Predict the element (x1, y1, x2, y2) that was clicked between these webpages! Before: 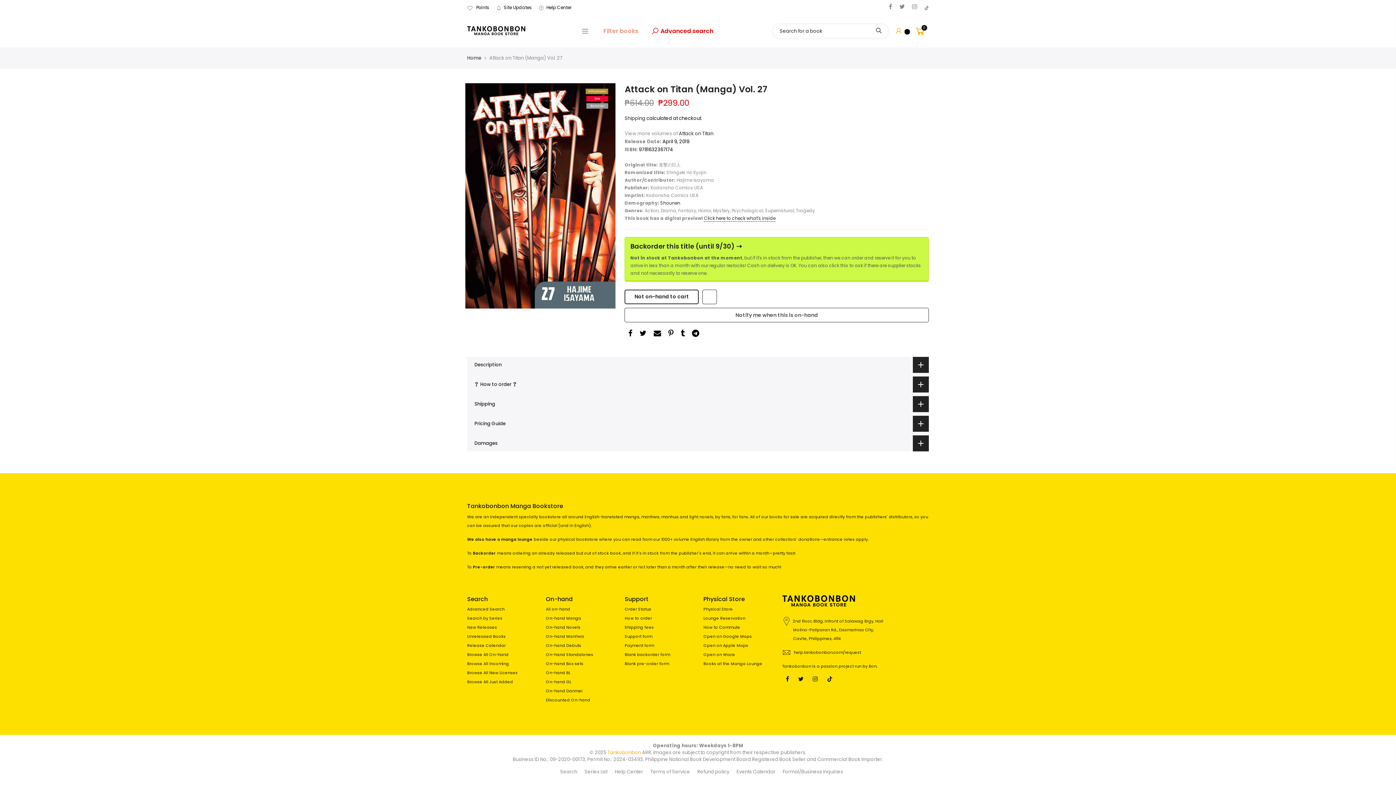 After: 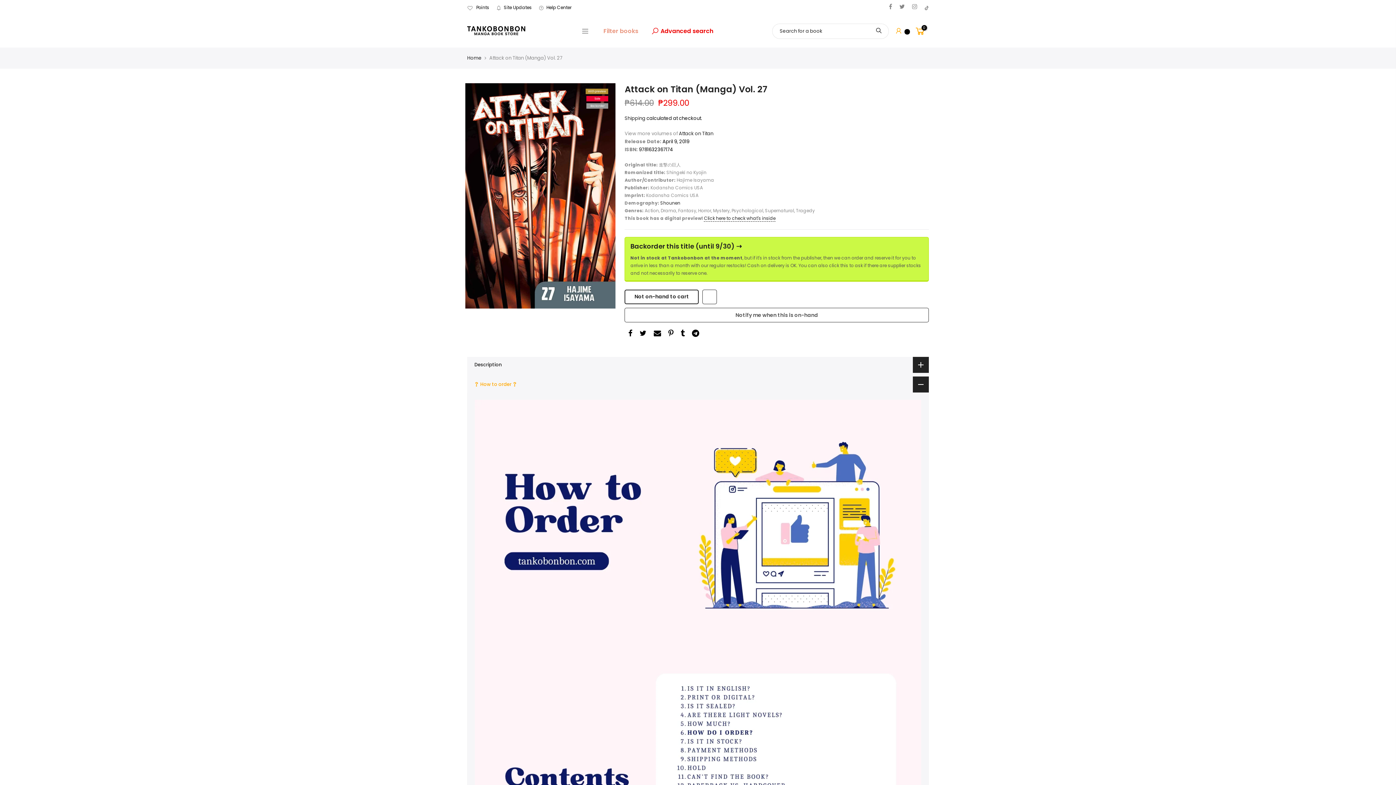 Action: label: ❓ How to order ❓ bbox: (467, 376, 929, 392)